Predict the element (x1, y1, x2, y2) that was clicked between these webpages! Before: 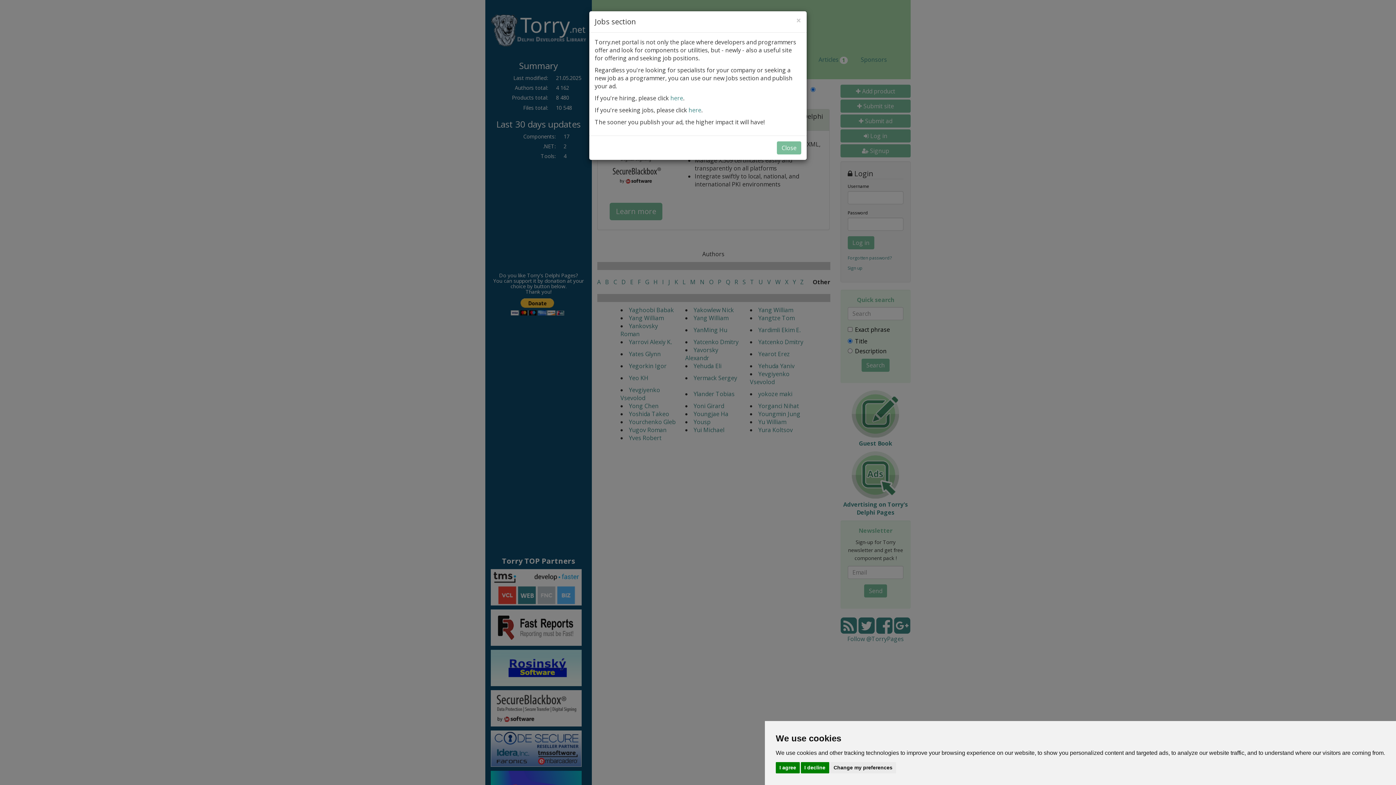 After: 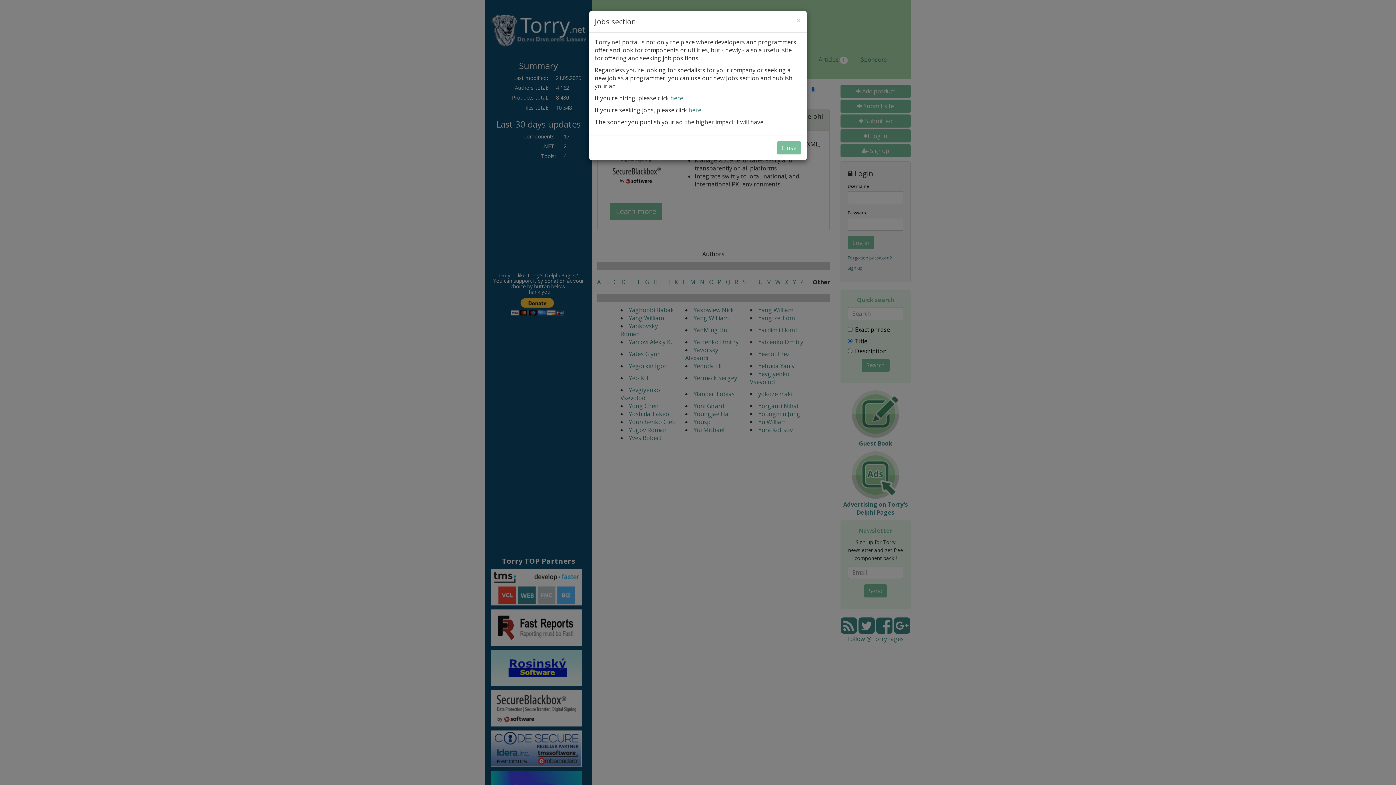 Action: bbox: (800, 762, 829, 773) label: I decline